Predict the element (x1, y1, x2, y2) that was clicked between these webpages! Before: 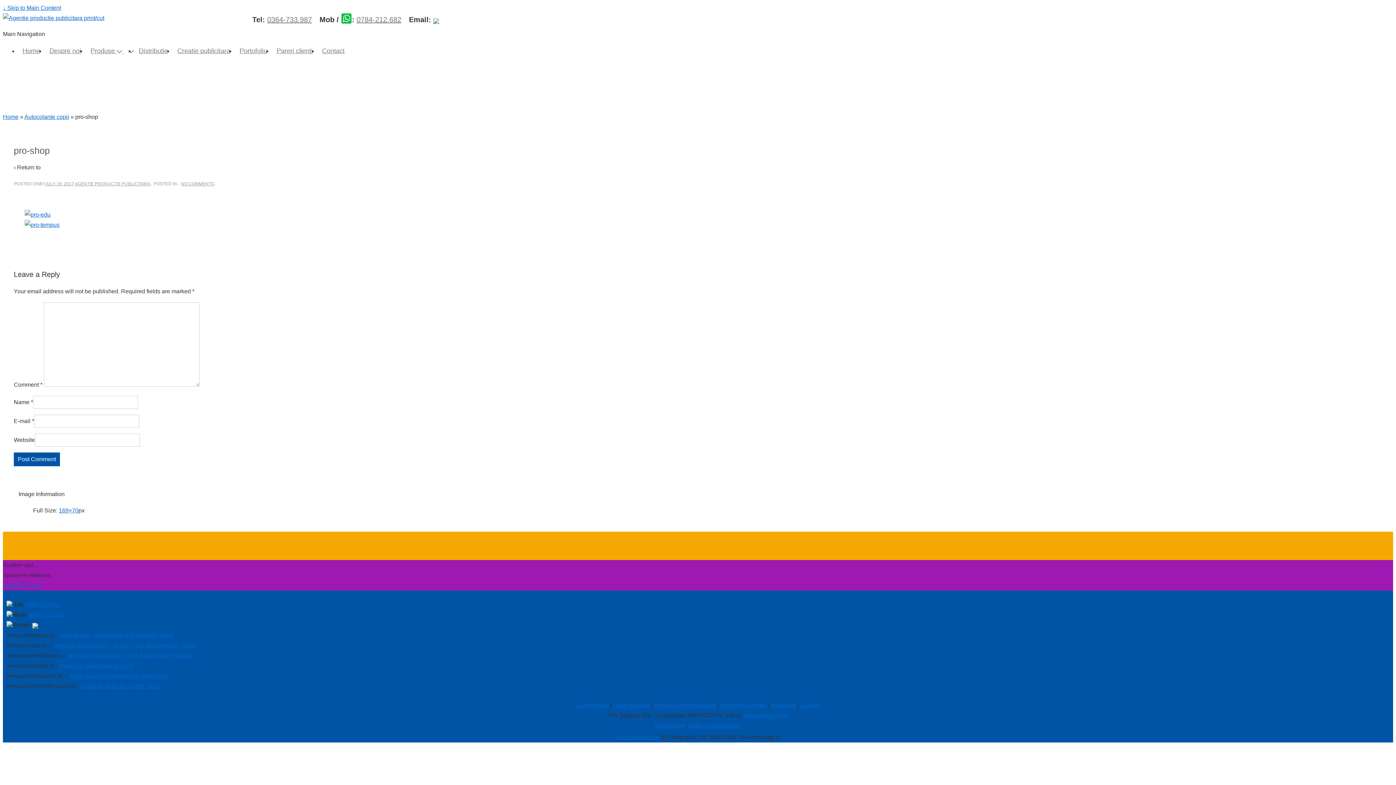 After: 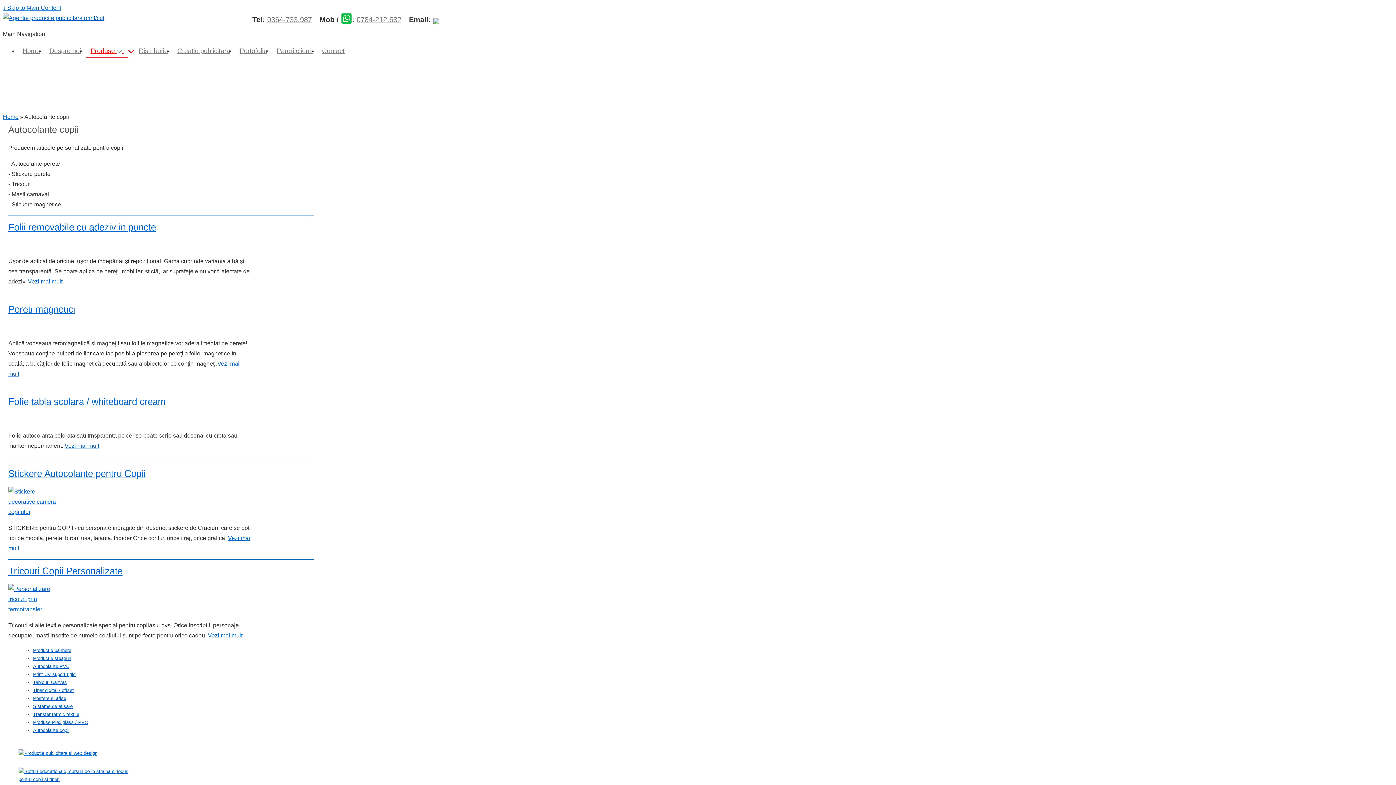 Action: bbox: (24, 113, 69, 120) label: Autocolante copii